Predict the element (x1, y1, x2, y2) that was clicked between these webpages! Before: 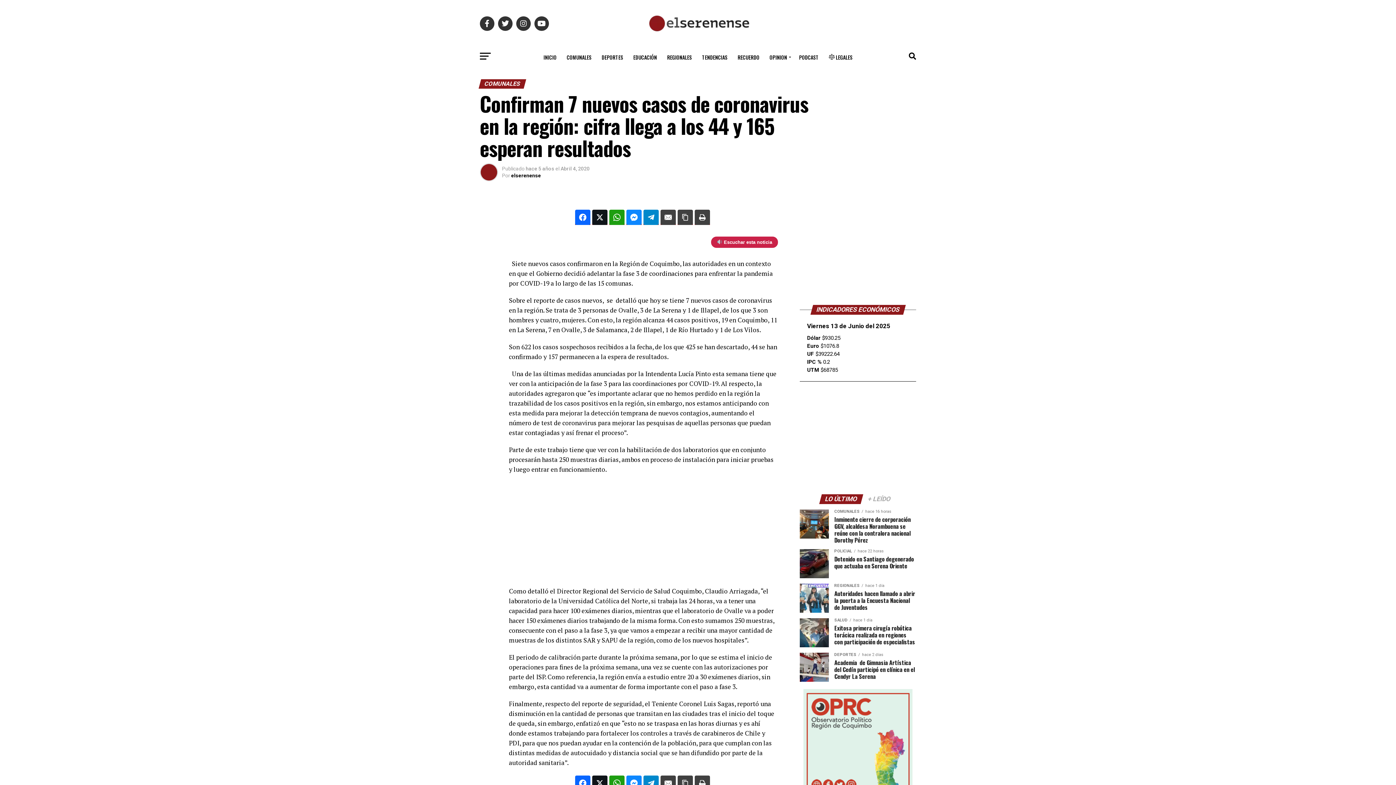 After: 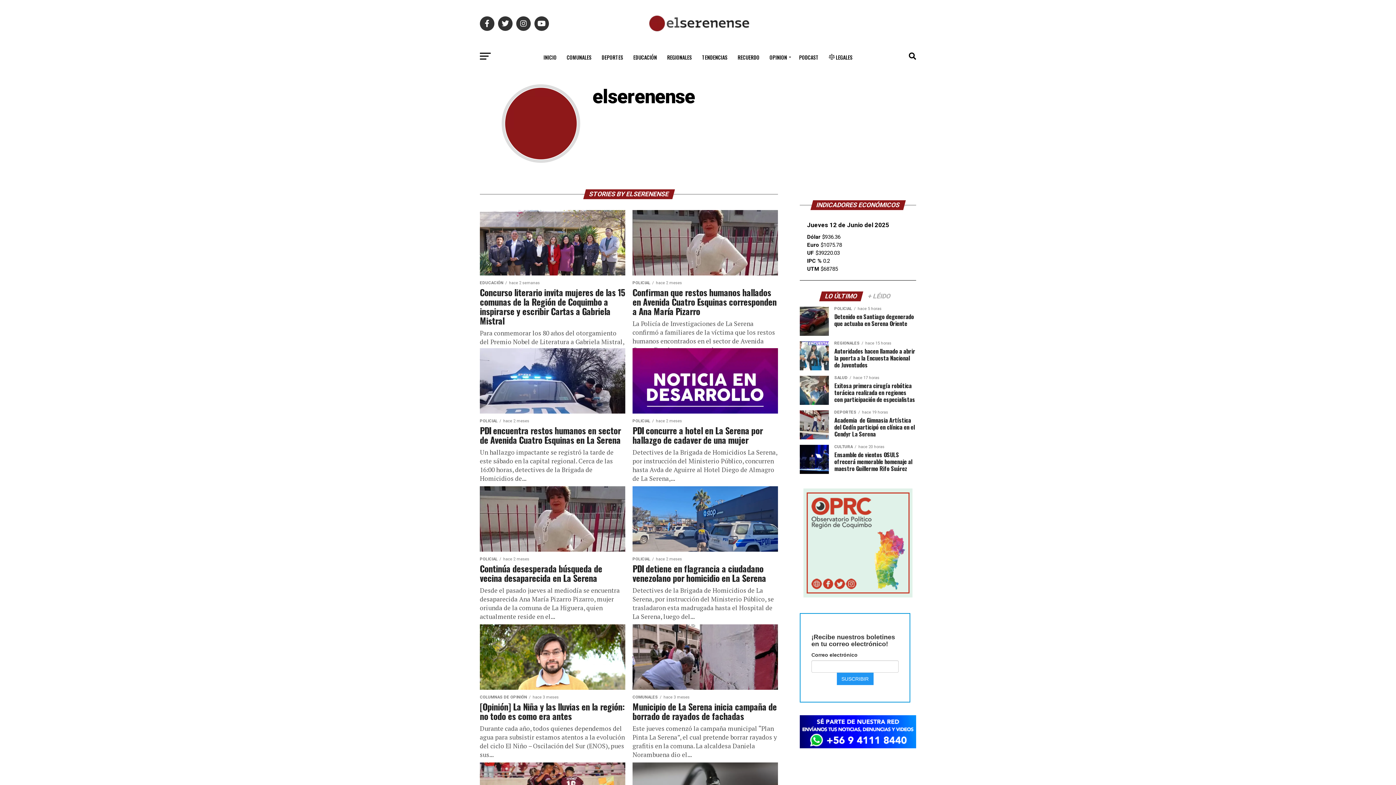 Action: label: elserenense bbox: (511, 172, 541, 178)